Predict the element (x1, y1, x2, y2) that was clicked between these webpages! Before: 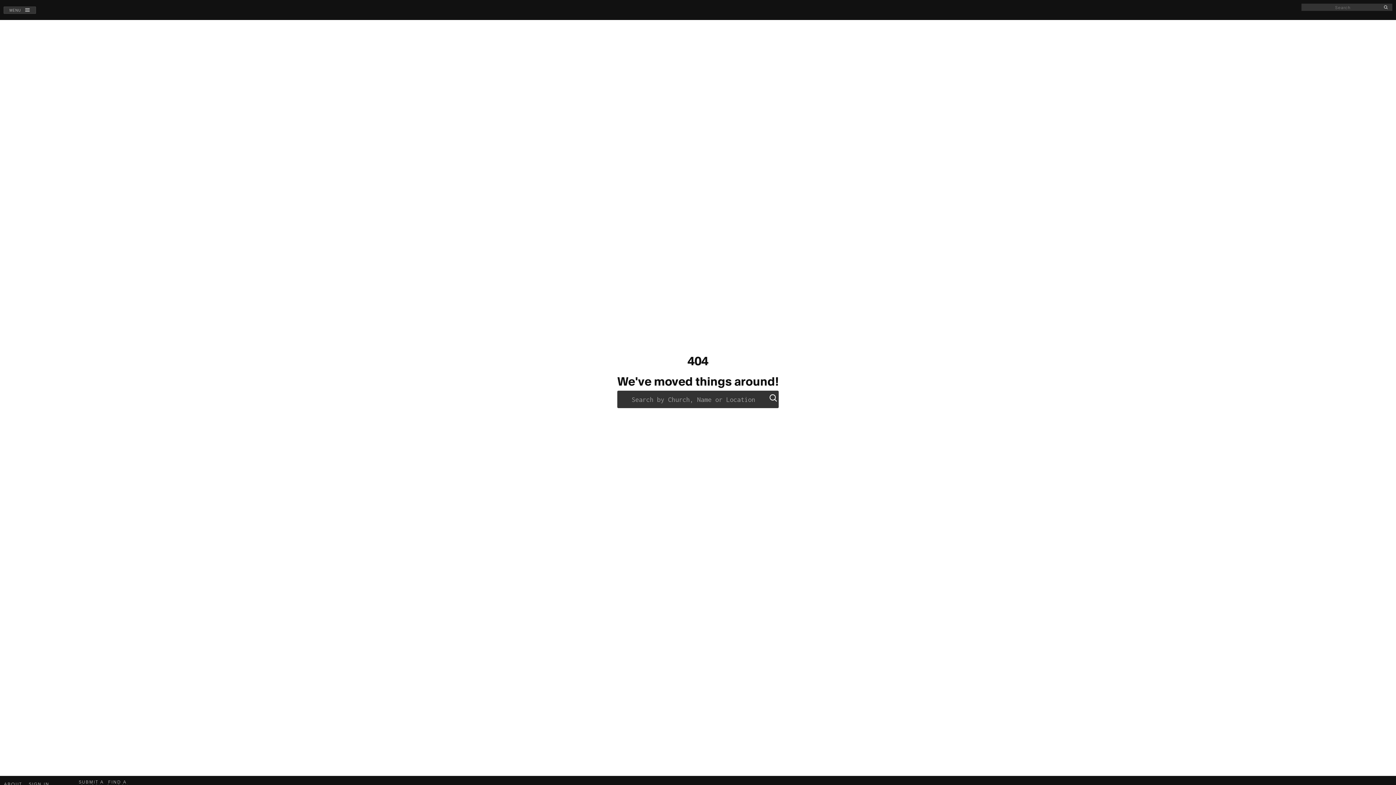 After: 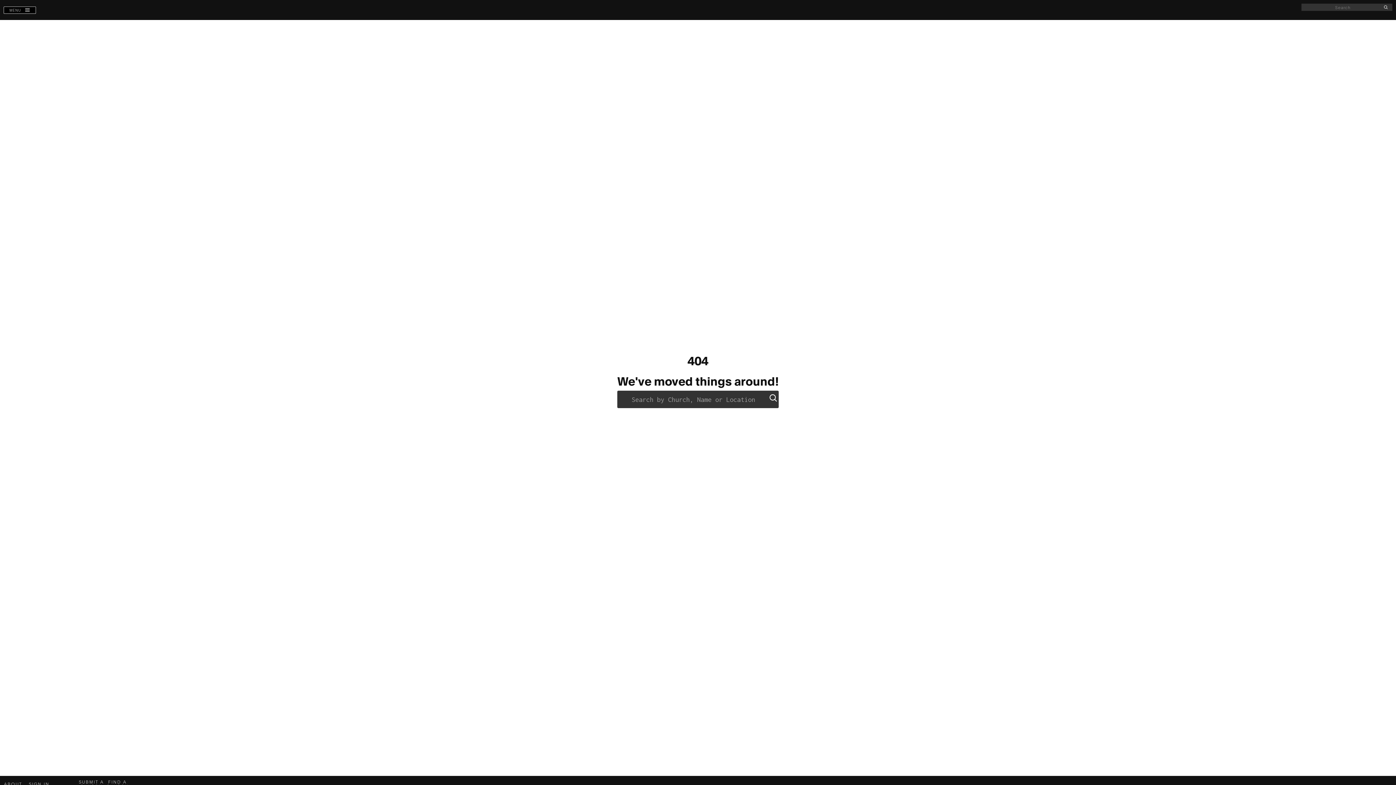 Action: bbox: (3, 6, 36, 13) label: MENU